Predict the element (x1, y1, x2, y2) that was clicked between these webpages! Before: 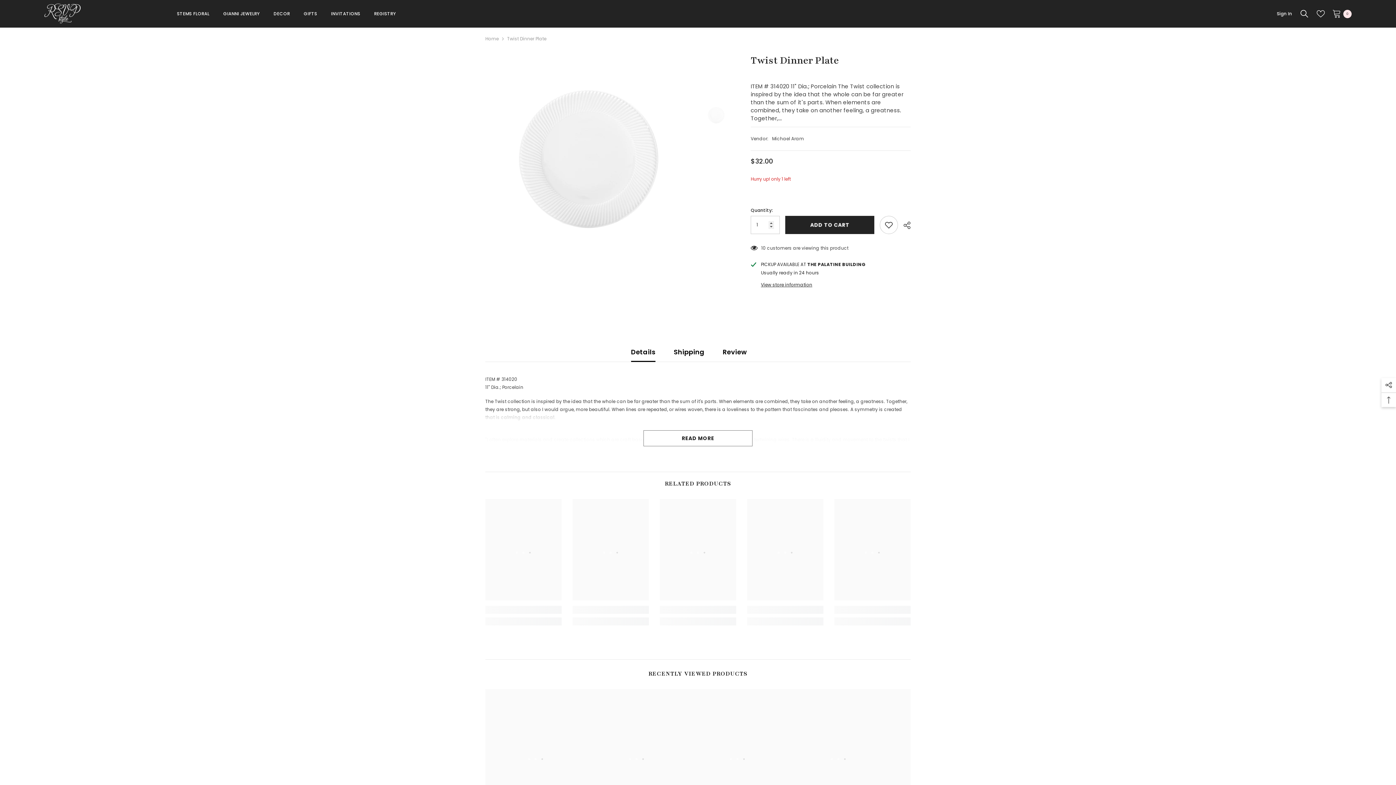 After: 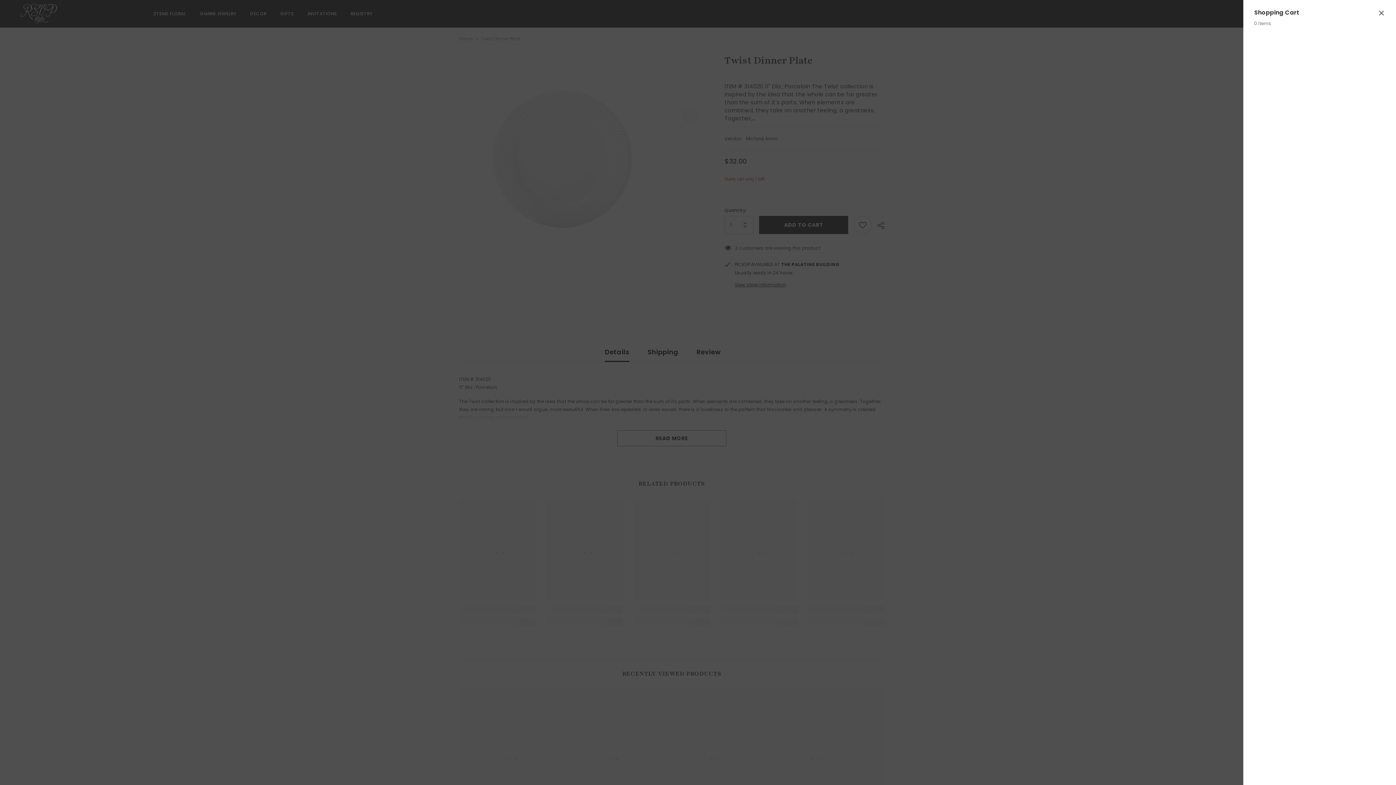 Action: label:  
Cart
0
0 items bbox: (1332, 9, 1352, 18)